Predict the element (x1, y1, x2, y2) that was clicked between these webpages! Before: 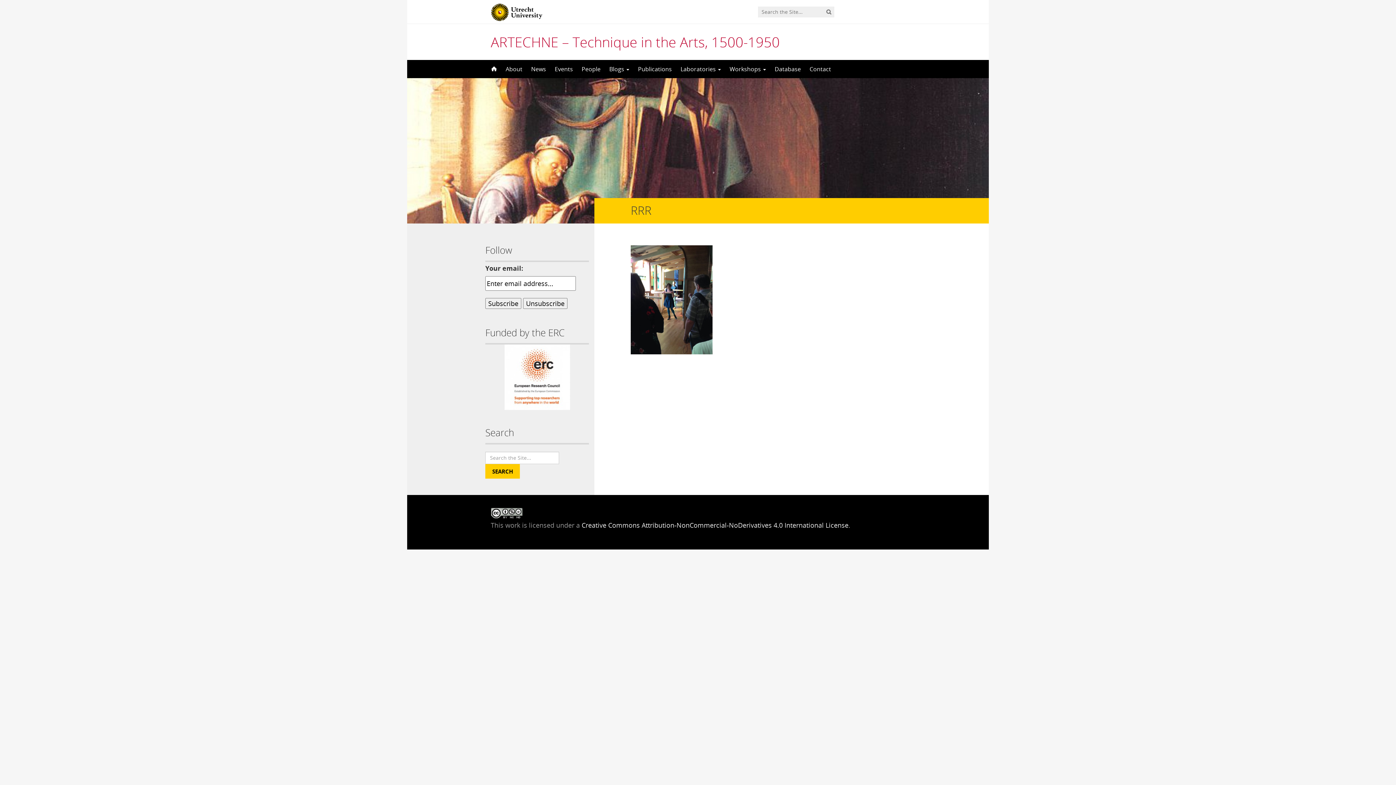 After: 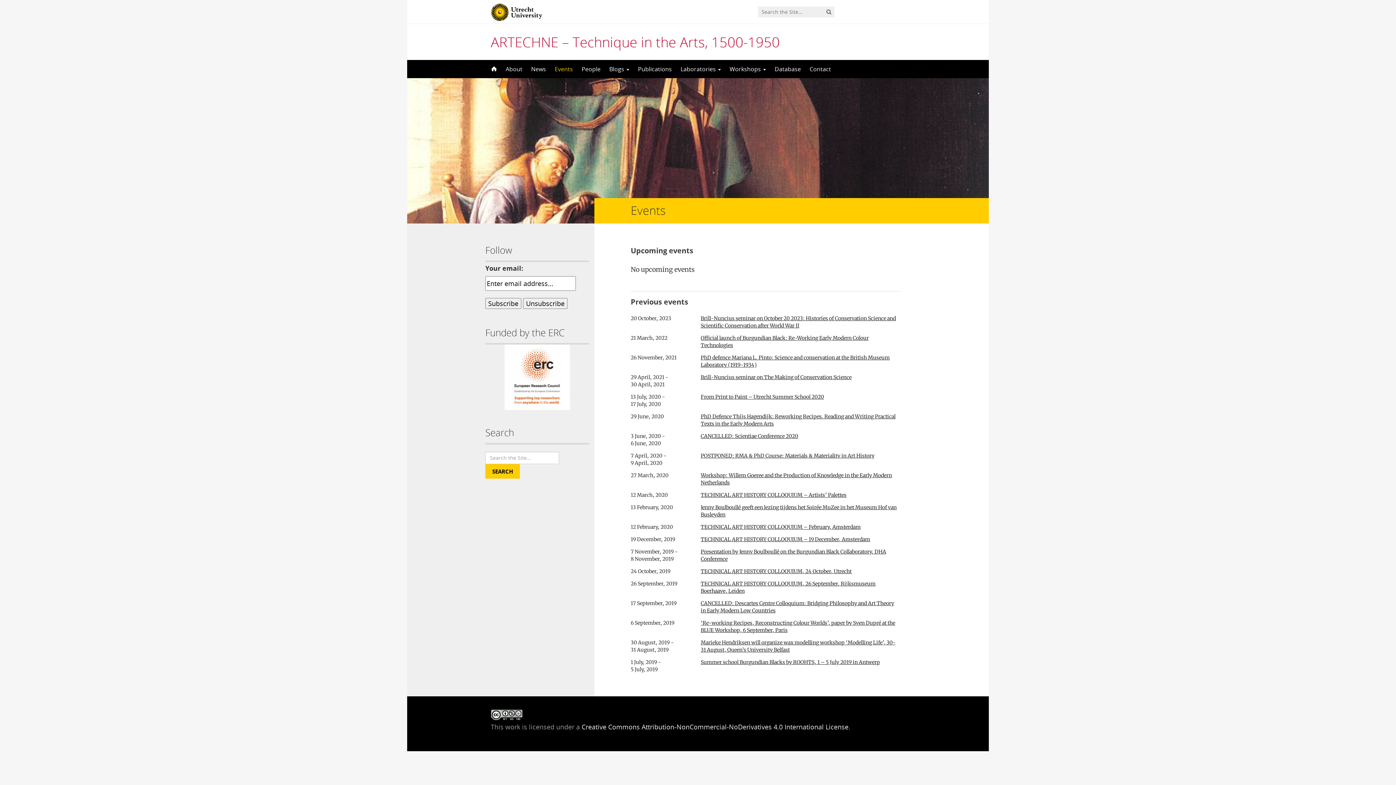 Action: label: Events bbox: (550, 60, 577, 78)